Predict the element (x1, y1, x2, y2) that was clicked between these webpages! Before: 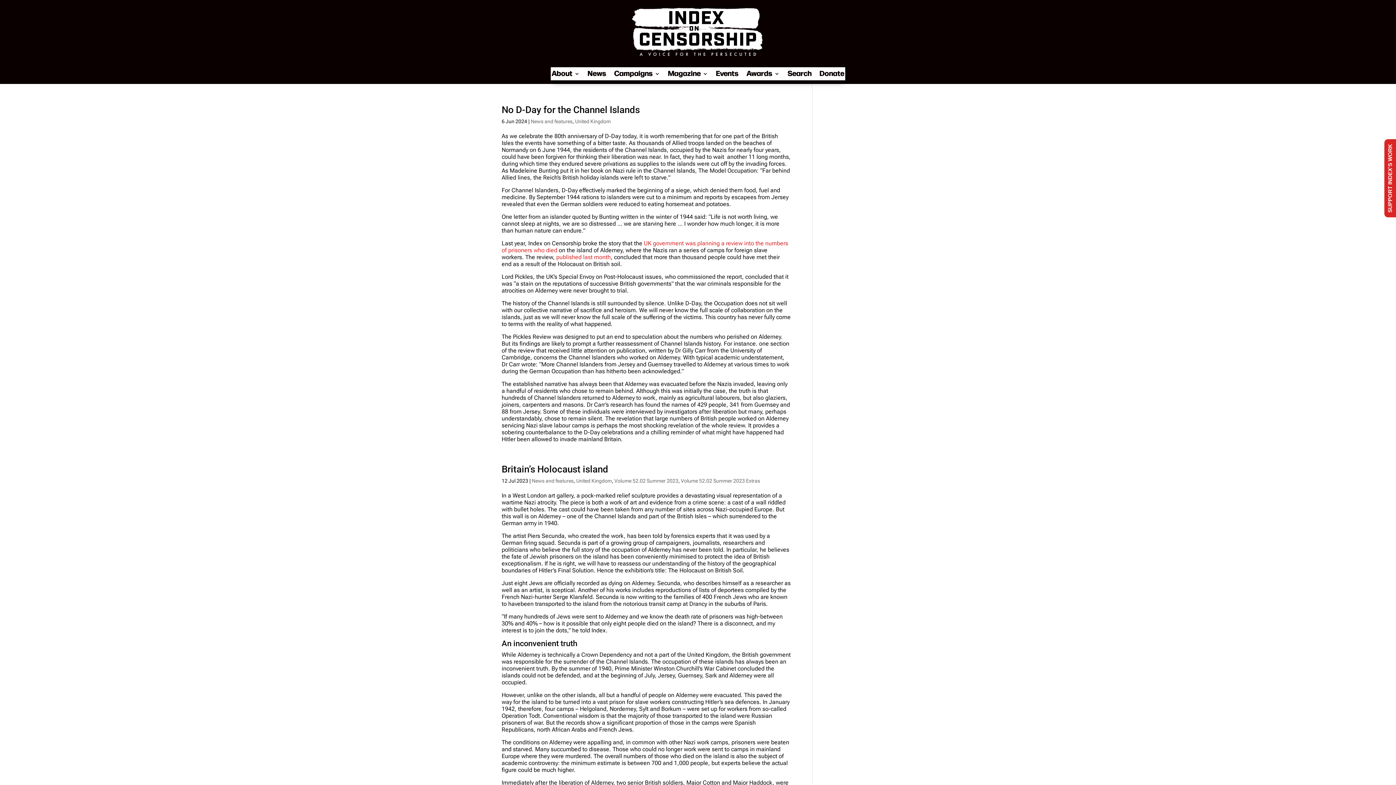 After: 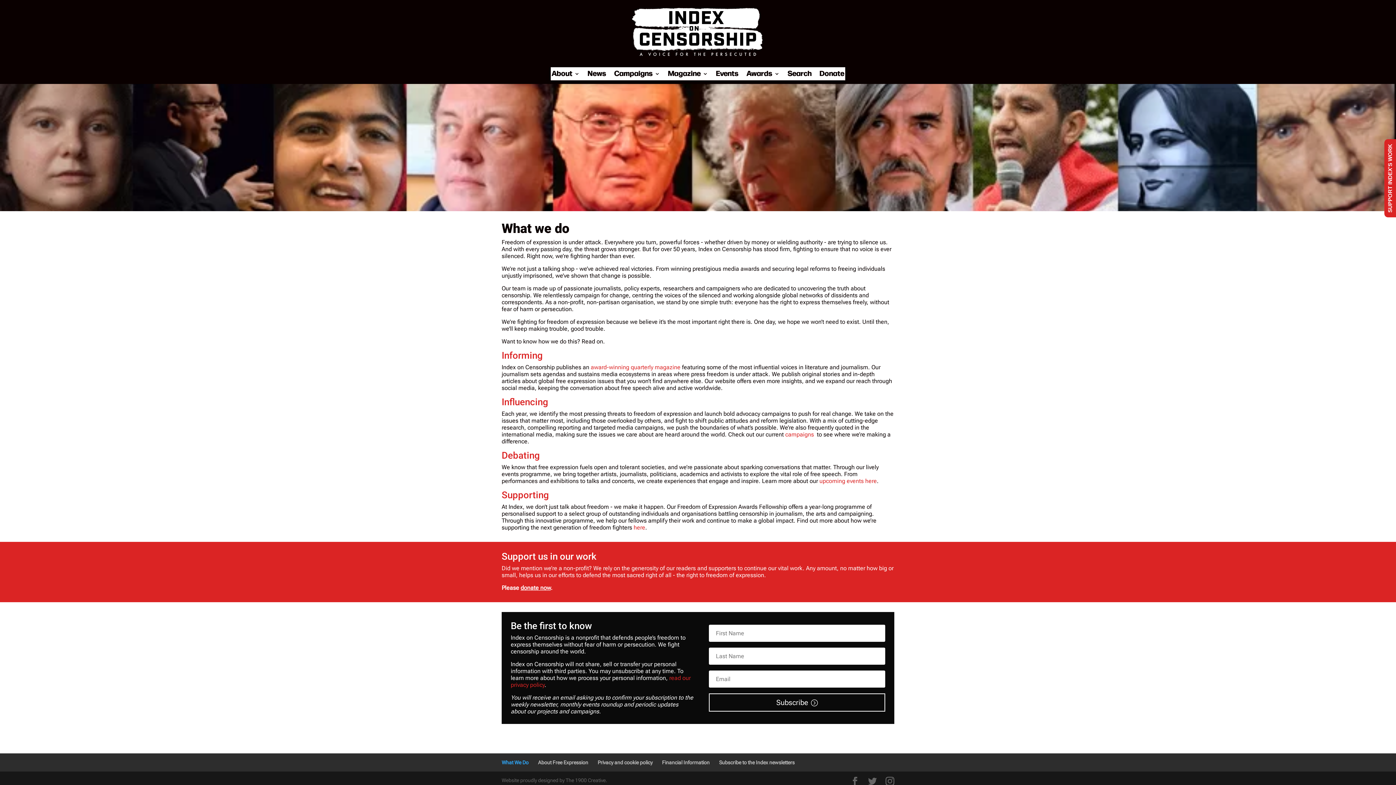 Action: bbox: (551, 70, 579, 80) label: About